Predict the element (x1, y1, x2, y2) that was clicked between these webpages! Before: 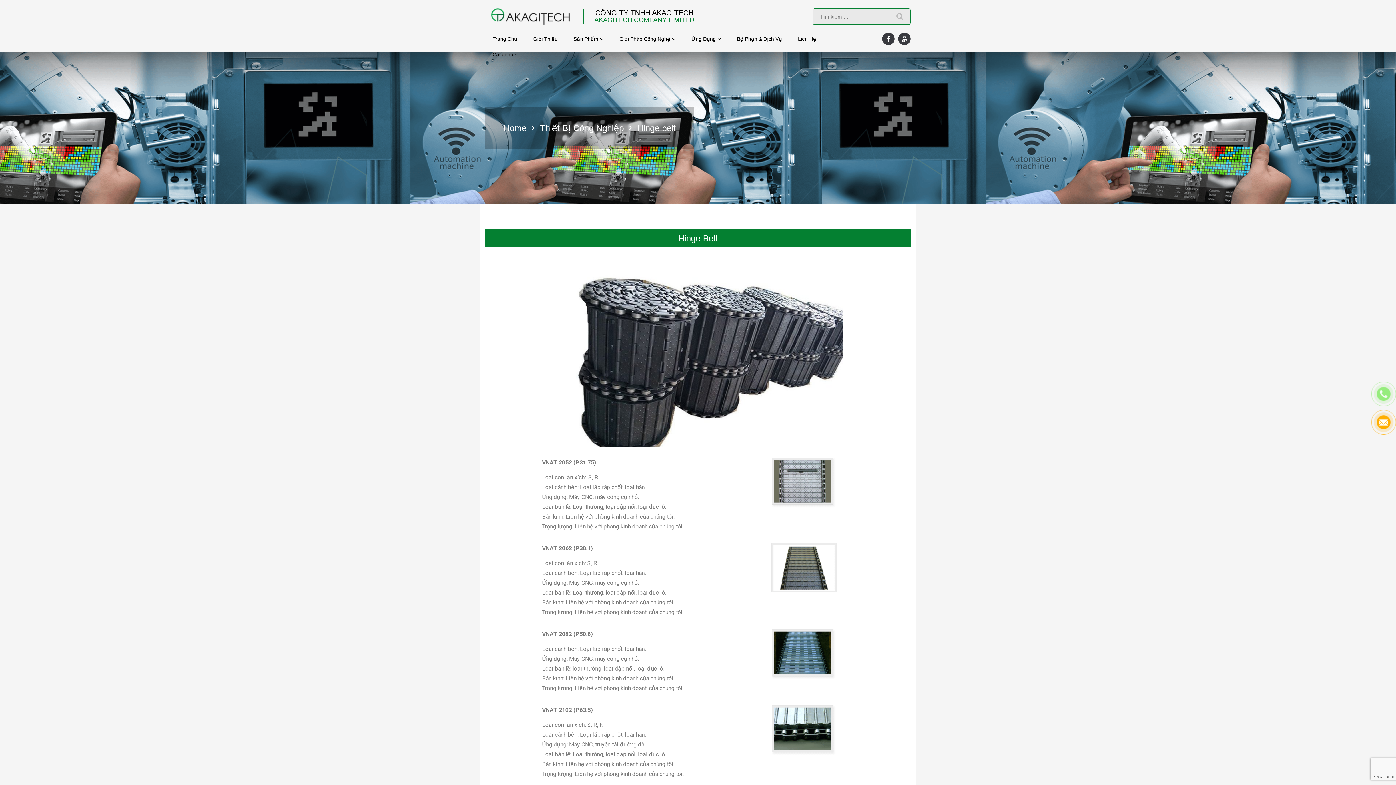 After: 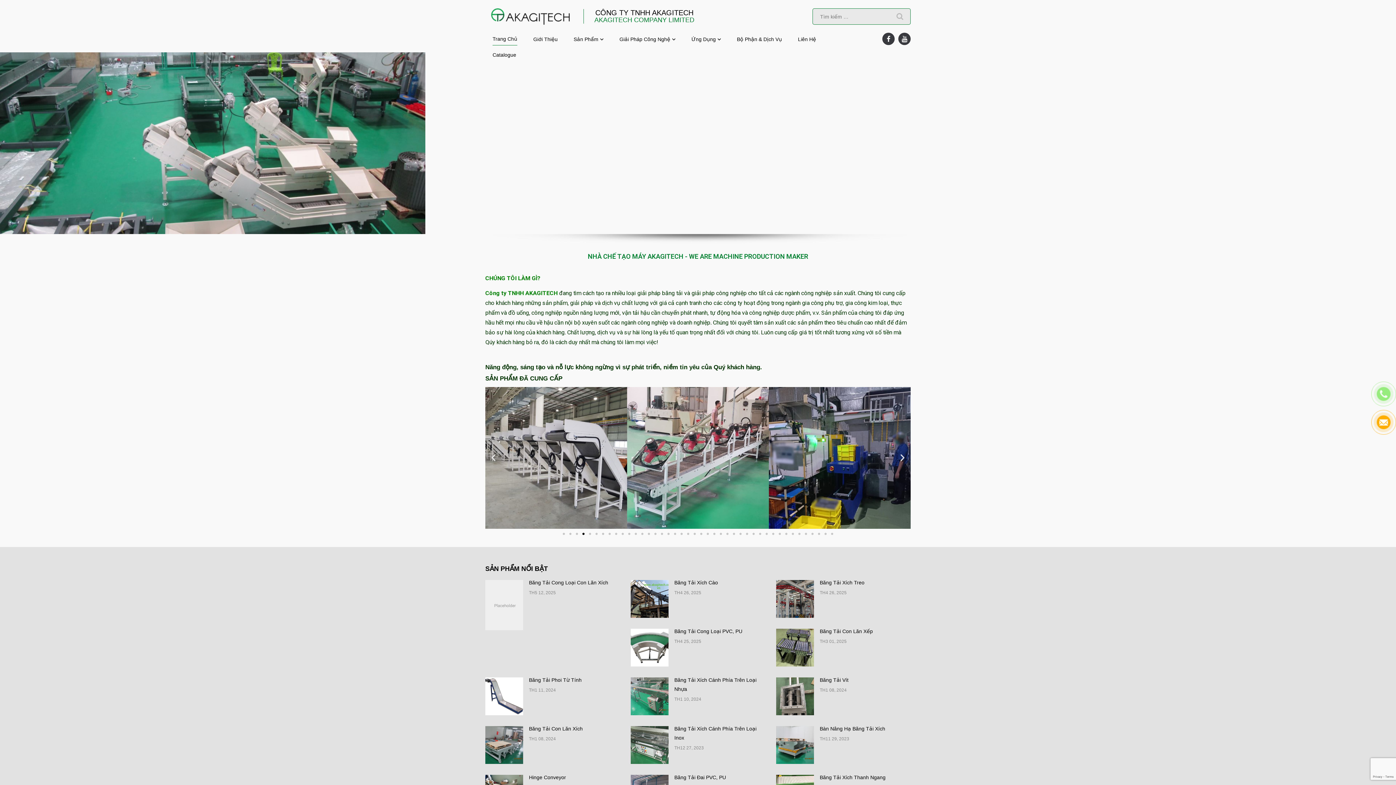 Action: label: Trang Chủ bbox: (492, 32, 517, 45)